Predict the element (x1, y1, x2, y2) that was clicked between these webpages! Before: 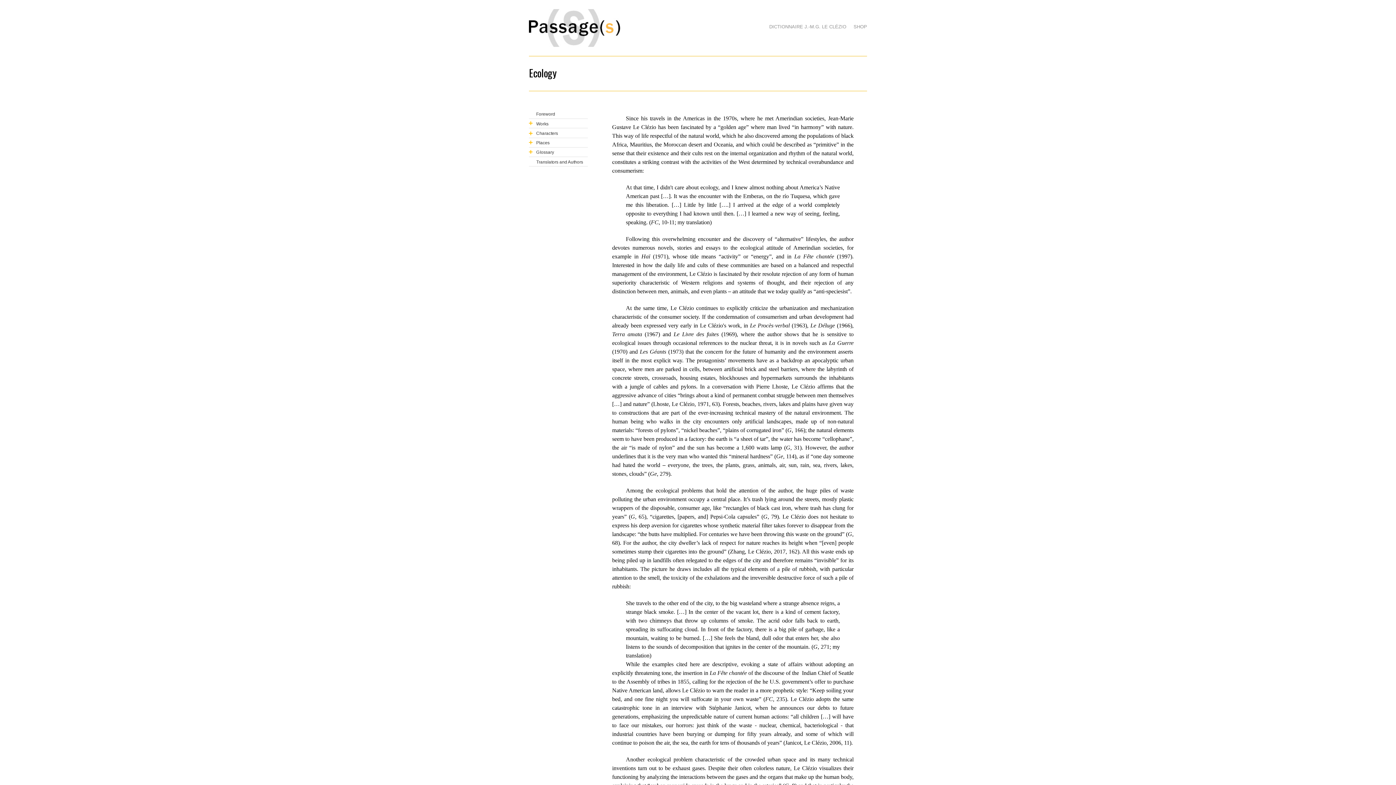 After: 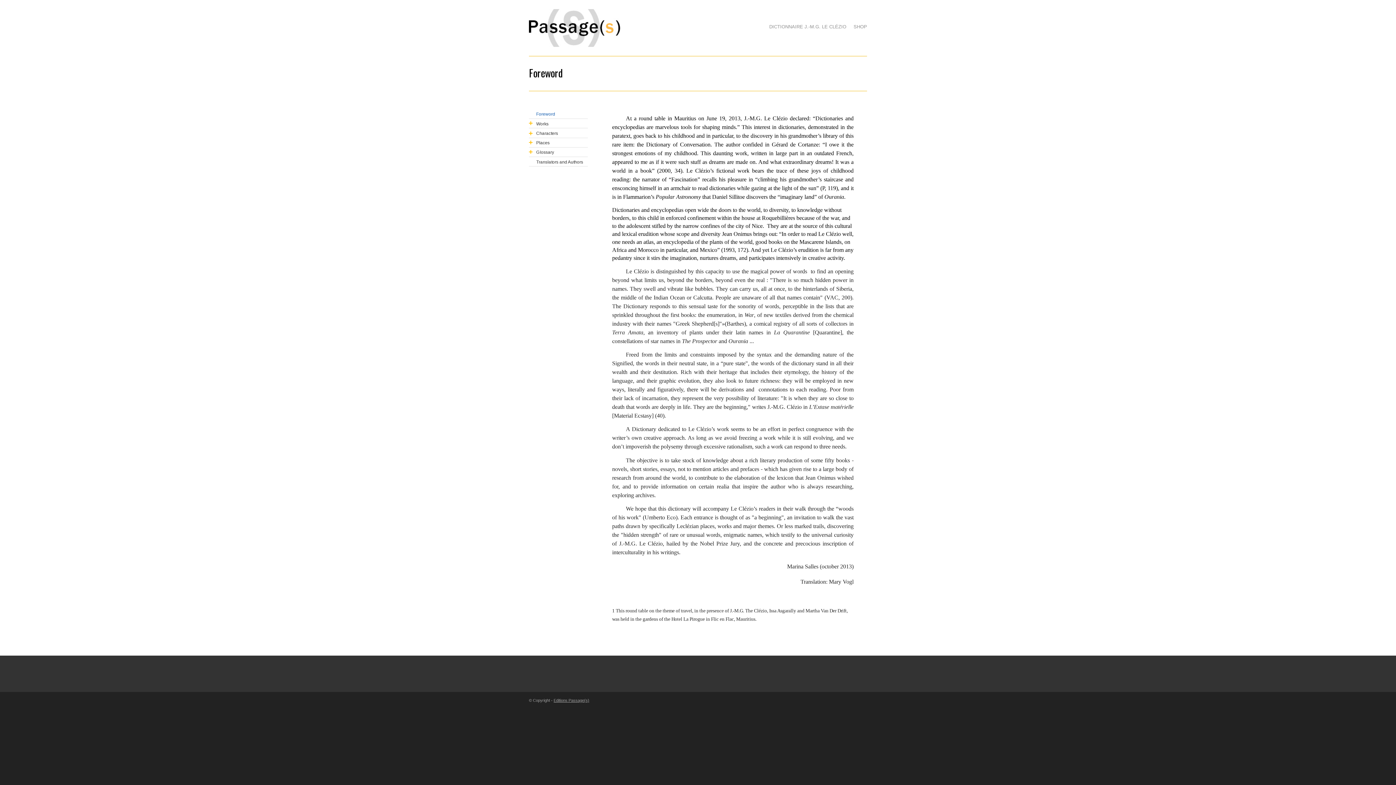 Action: label: Foreword bbox: (536, 110, 588, 117)